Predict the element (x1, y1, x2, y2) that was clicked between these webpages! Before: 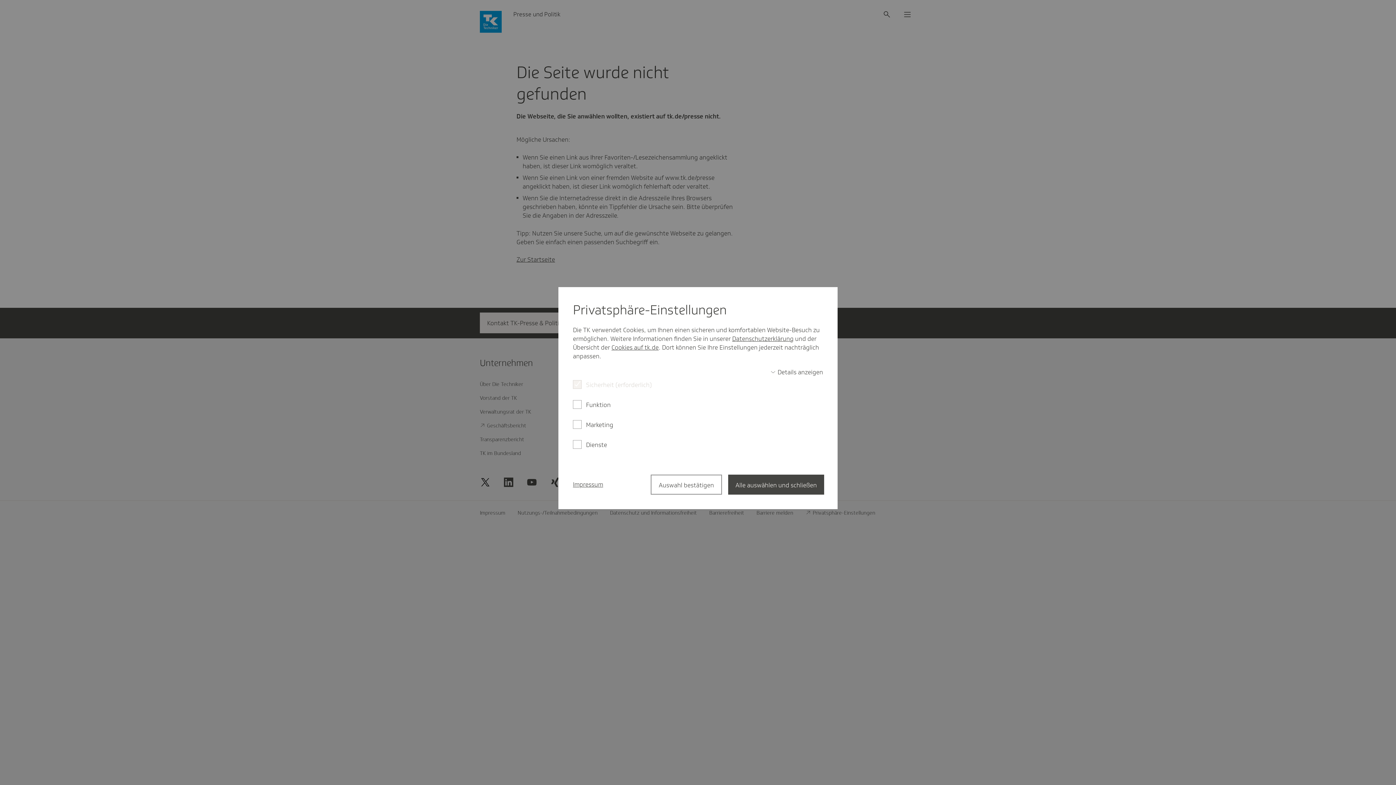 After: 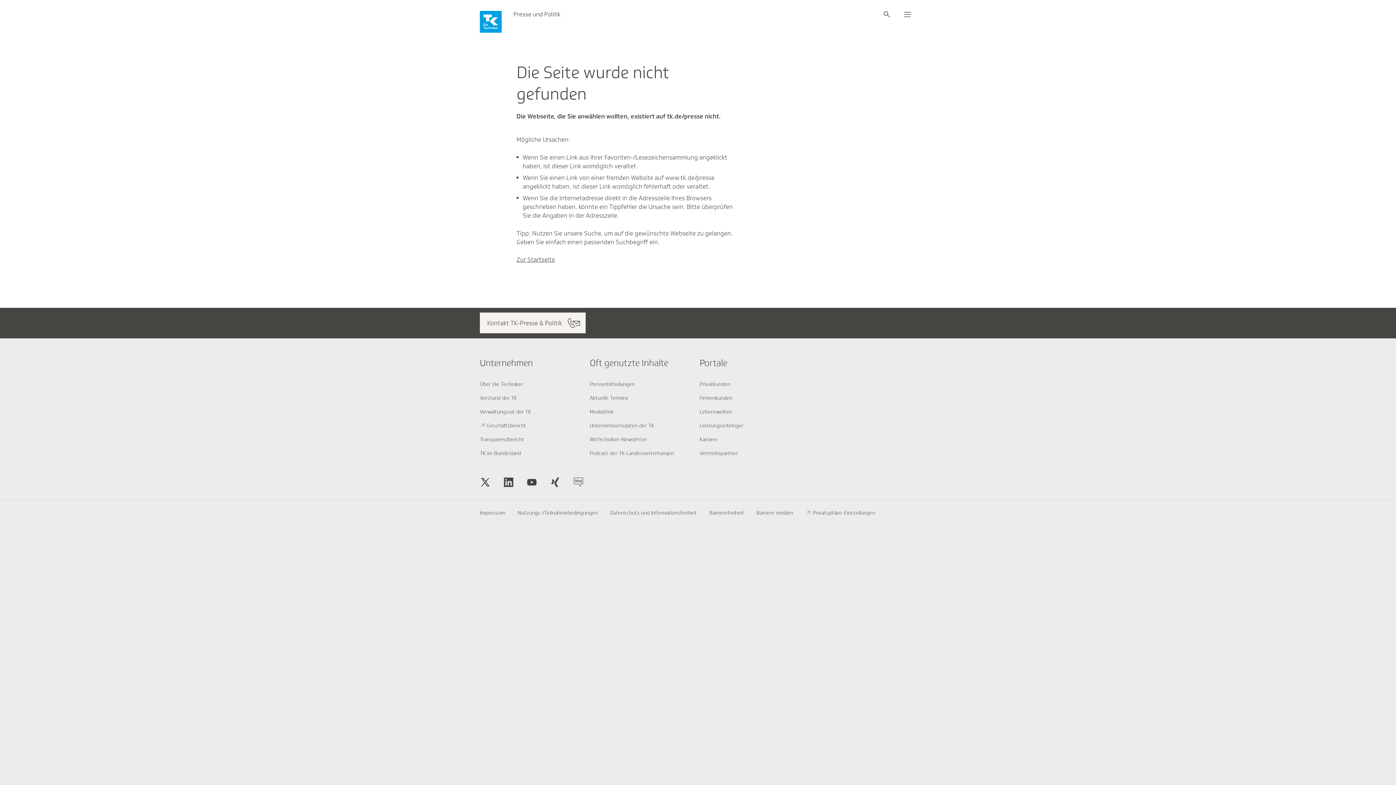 Action: label: Auswahl bestätigen bbox: (650, 474, 722, 494)